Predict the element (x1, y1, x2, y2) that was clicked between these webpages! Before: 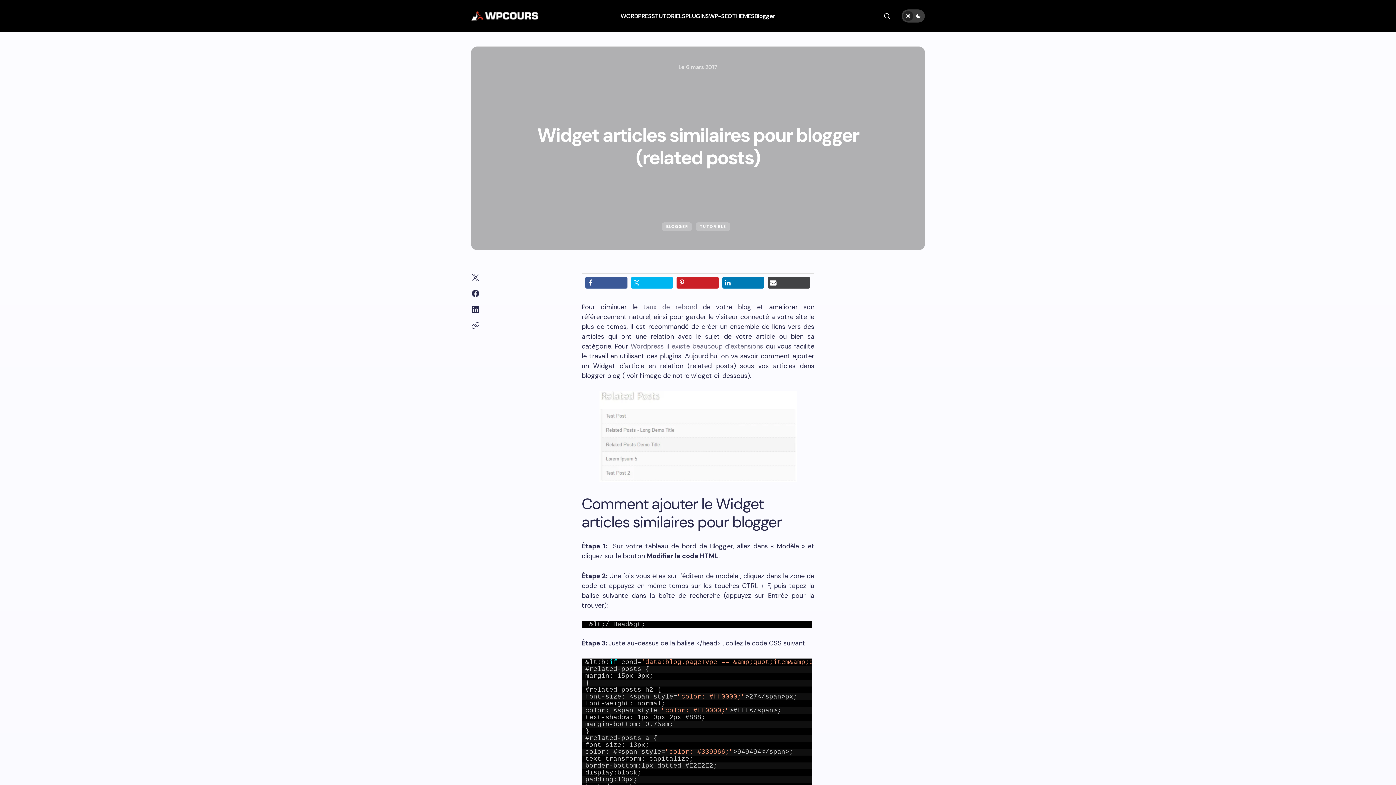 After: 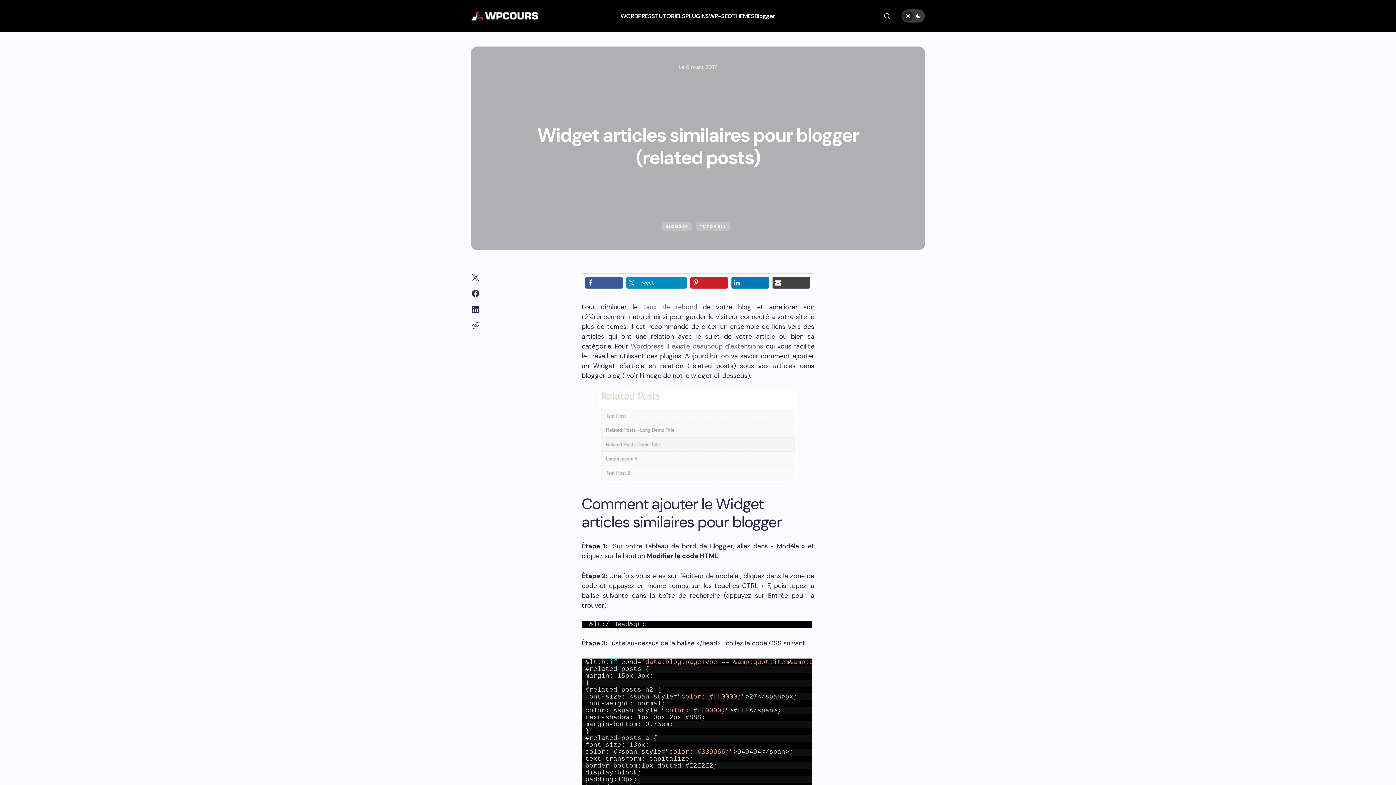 Action: bbox: (631, 277, 673, 288) label: Tweet